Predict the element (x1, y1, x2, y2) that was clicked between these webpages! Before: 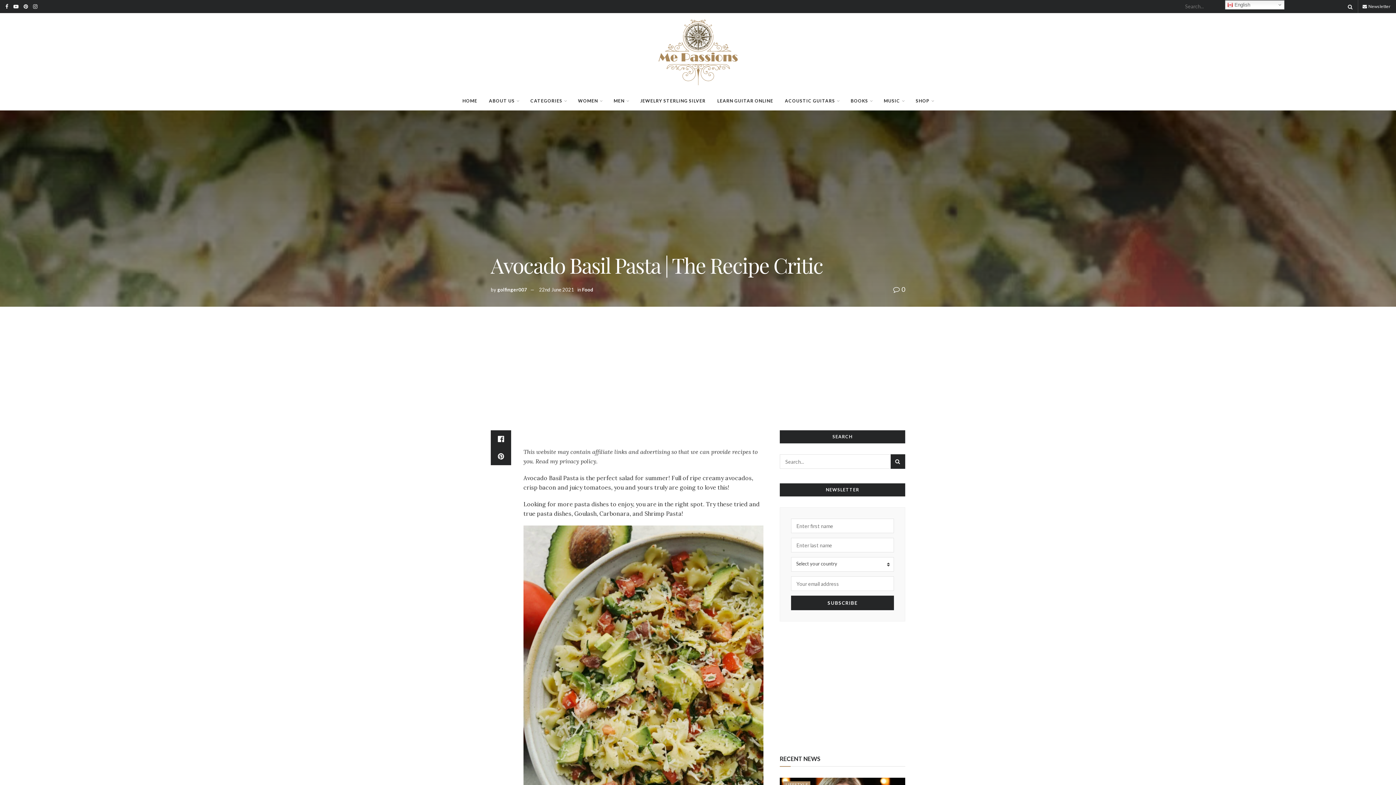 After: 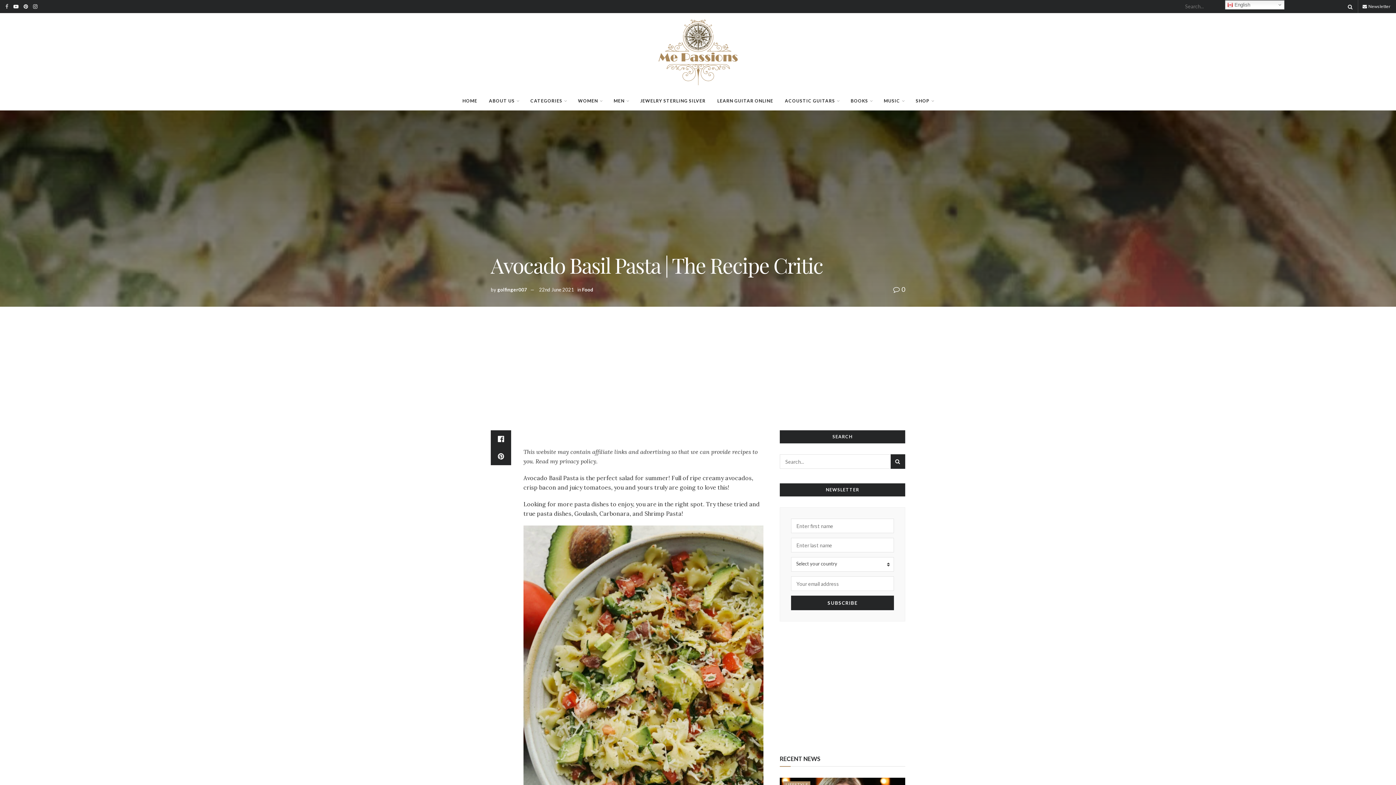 Action: bbox: (5, 0, 8, 13)